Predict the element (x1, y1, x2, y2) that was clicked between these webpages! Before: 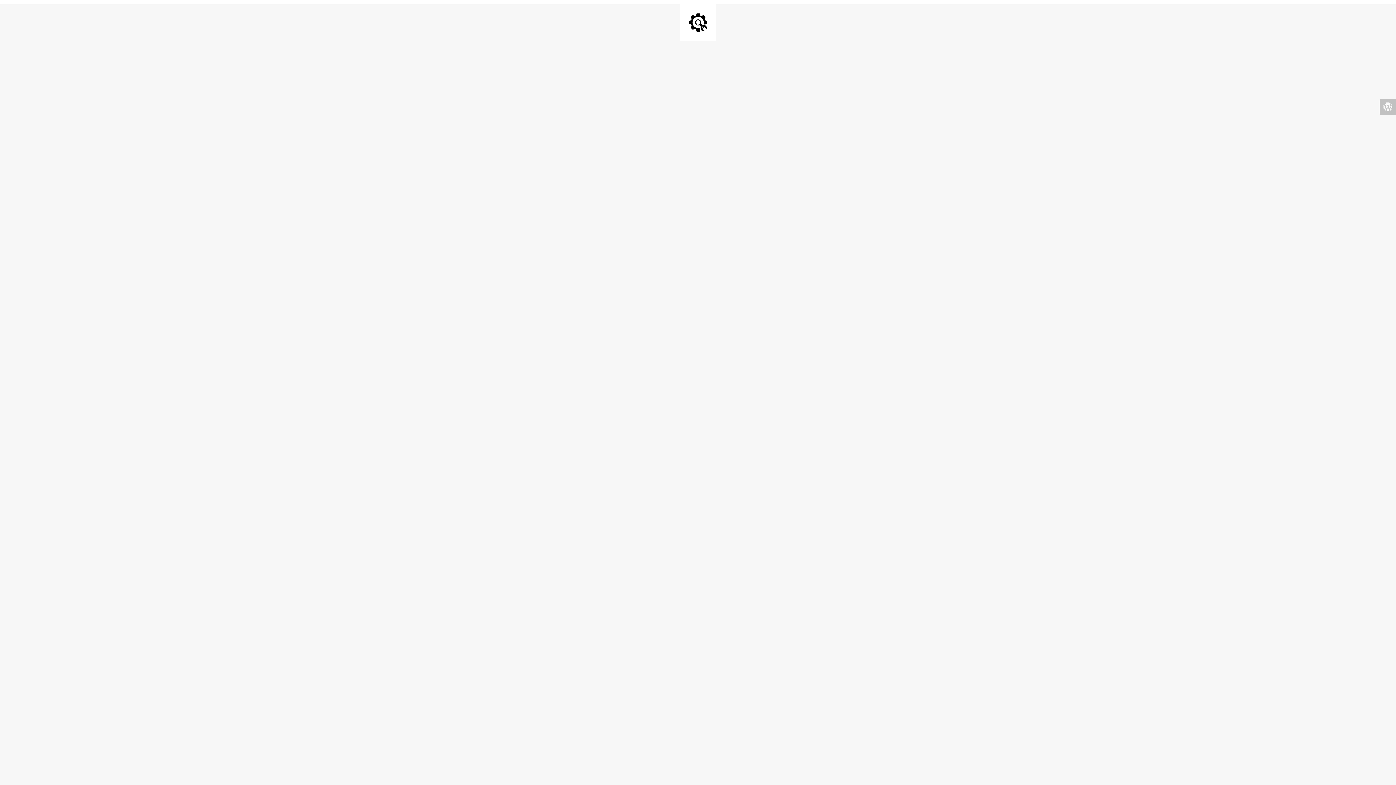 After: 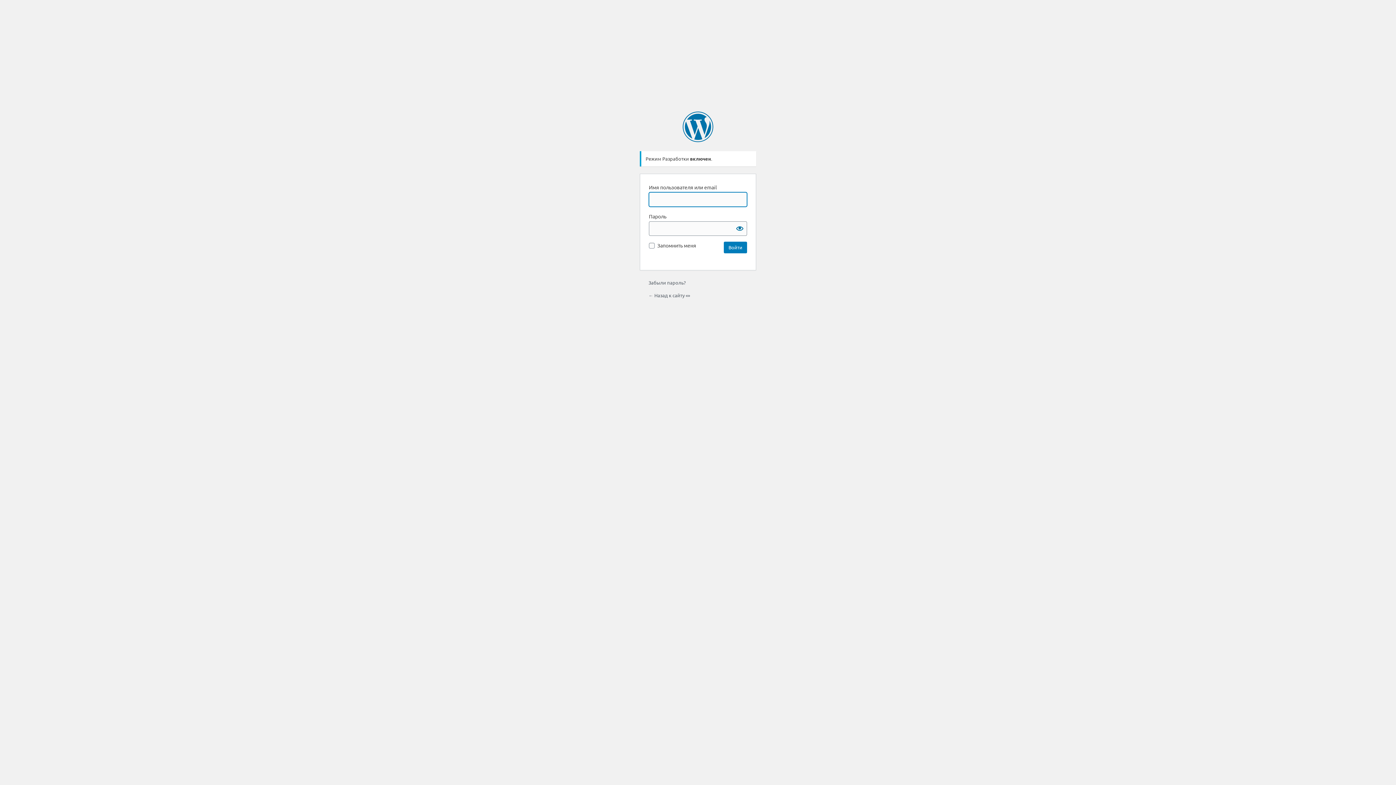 Action: bbox: (1380, 98, 1396, 115)